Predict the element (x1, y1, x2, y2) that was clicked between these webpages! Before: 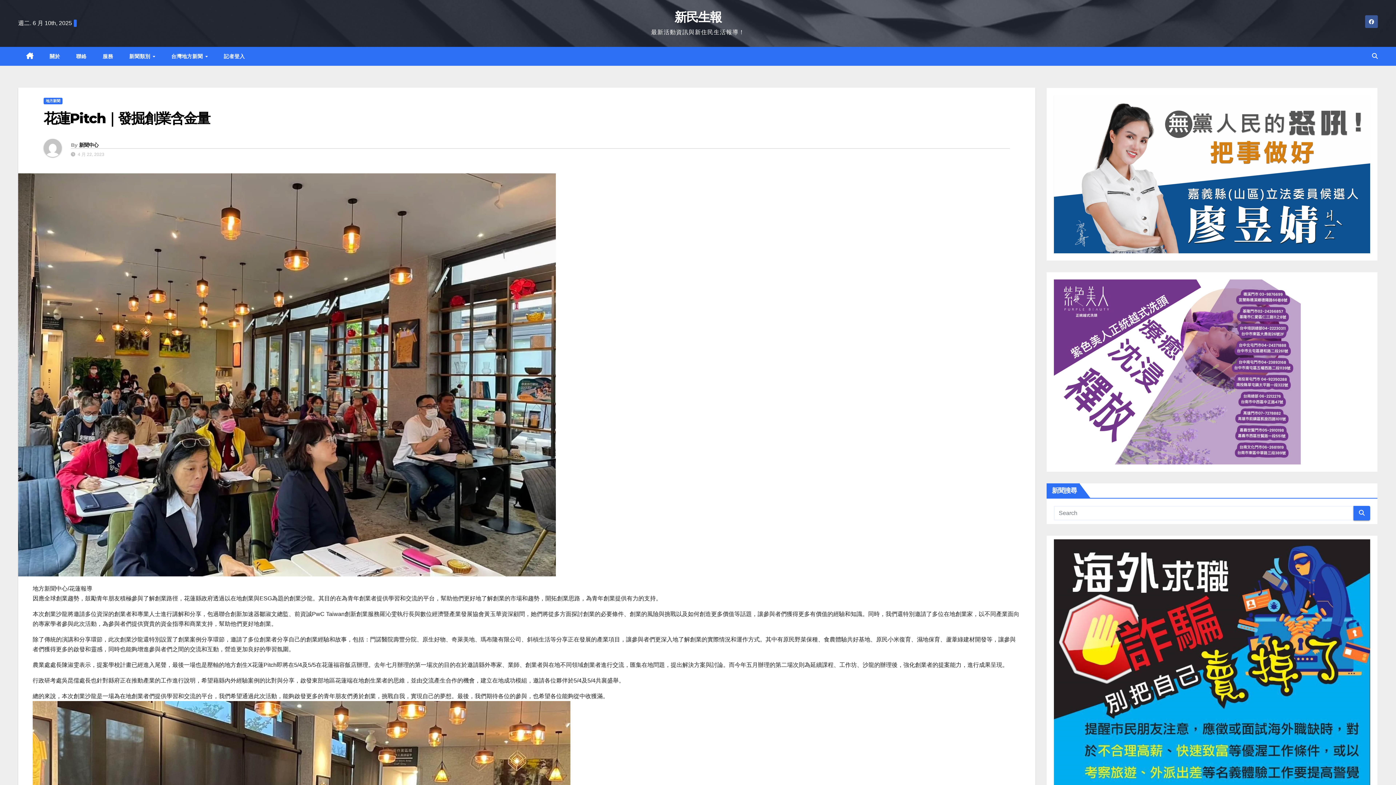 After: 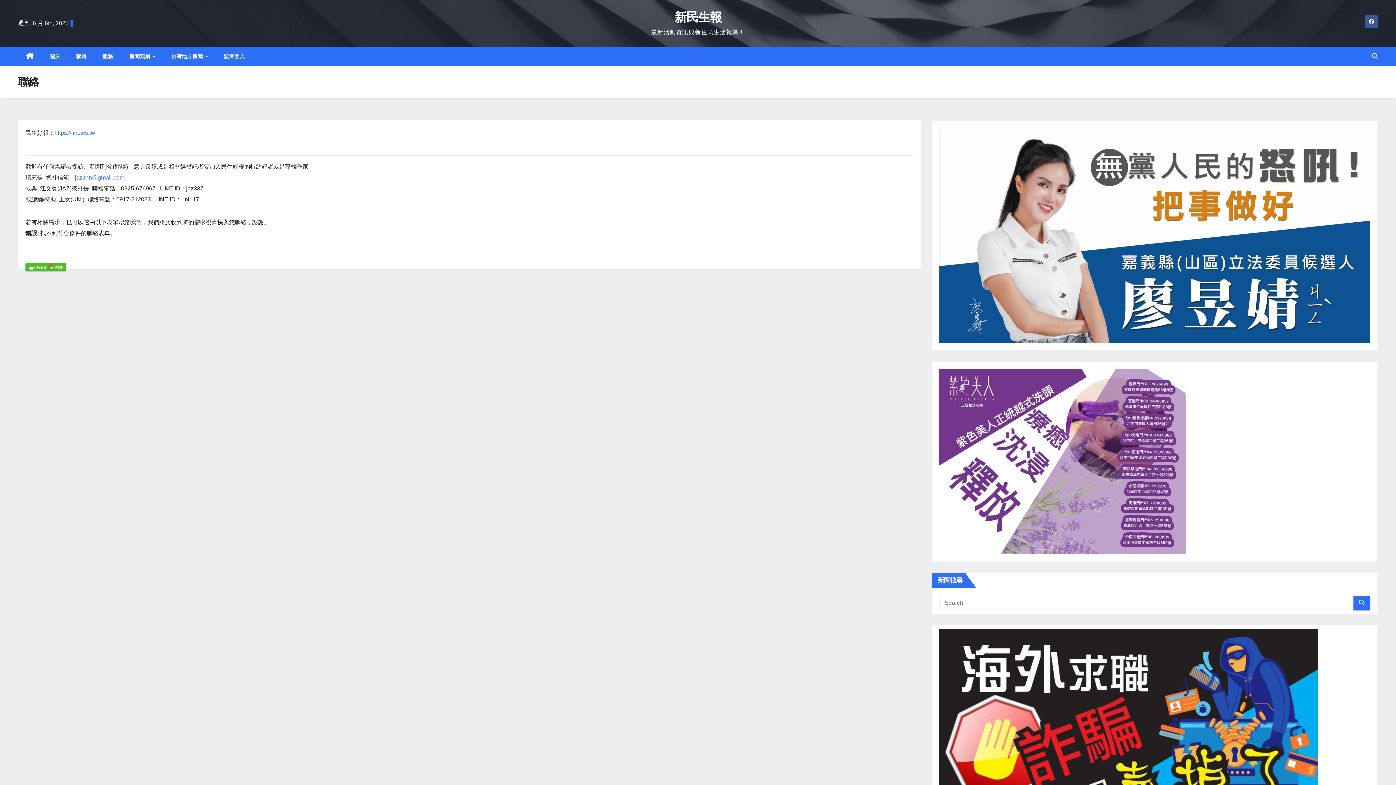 Action: bbox: (68, 46, 94, 65) label: 聯絡